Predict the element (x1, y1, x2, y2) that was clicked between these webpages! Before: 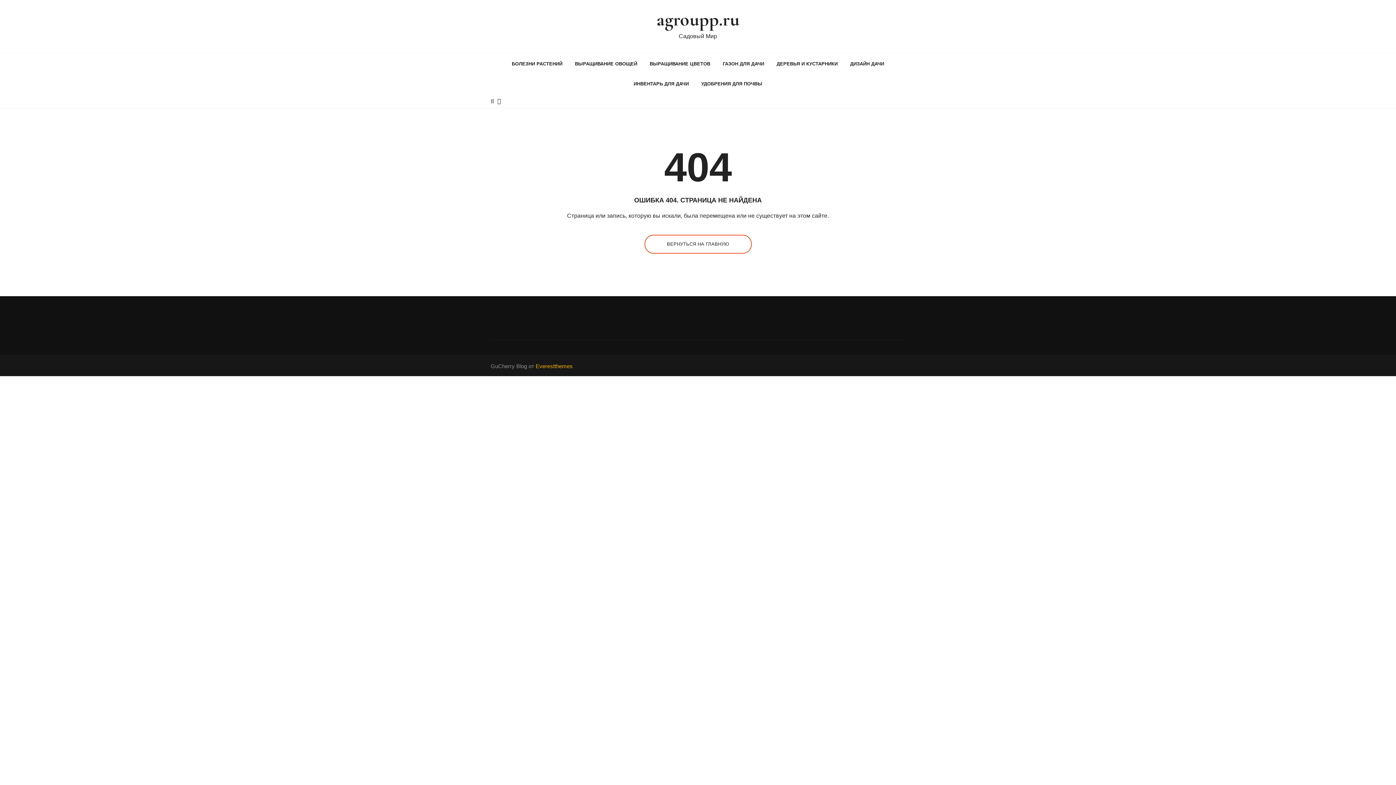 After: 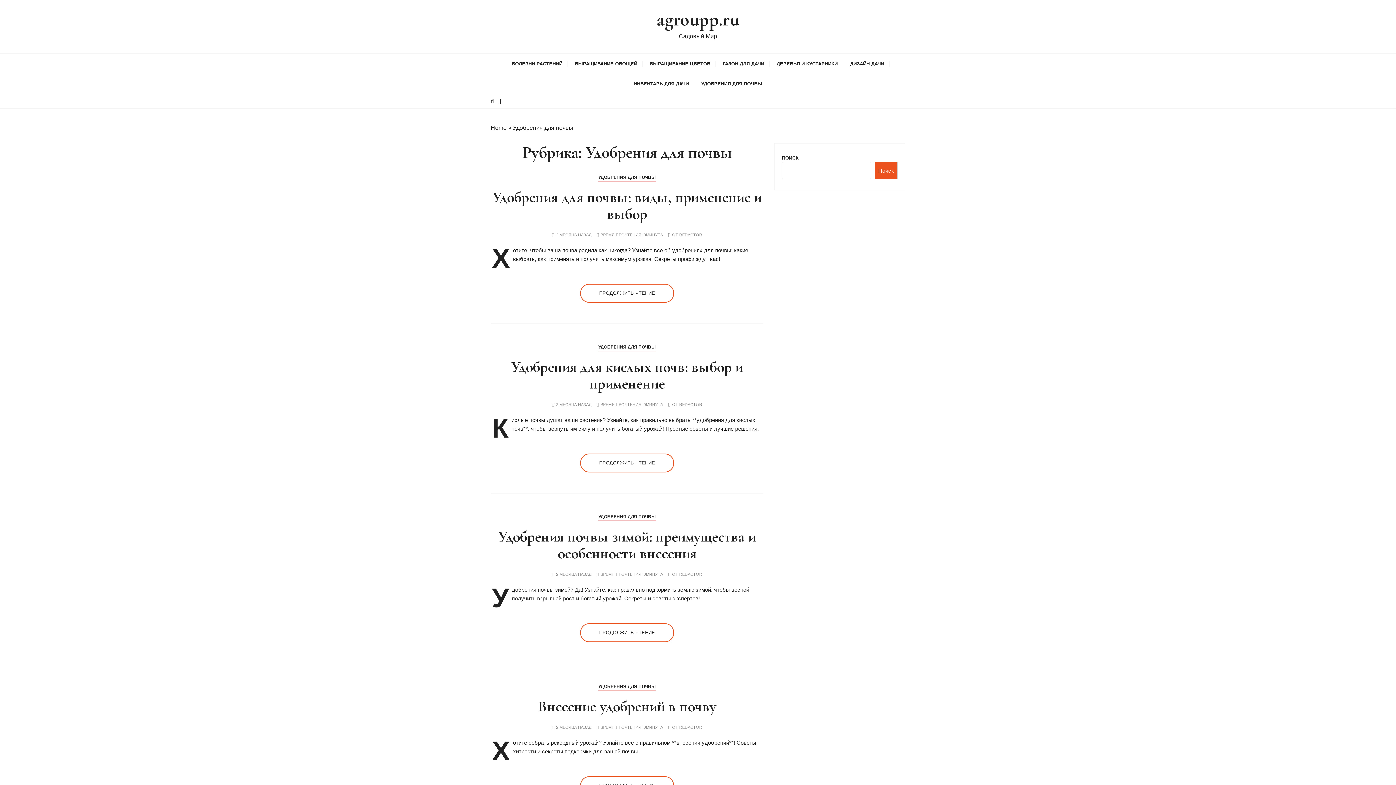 Action: label: УДОБРЕНИЯ ДЛЯ ПОЧВЫ bbox: (696, 73, 767, 93)